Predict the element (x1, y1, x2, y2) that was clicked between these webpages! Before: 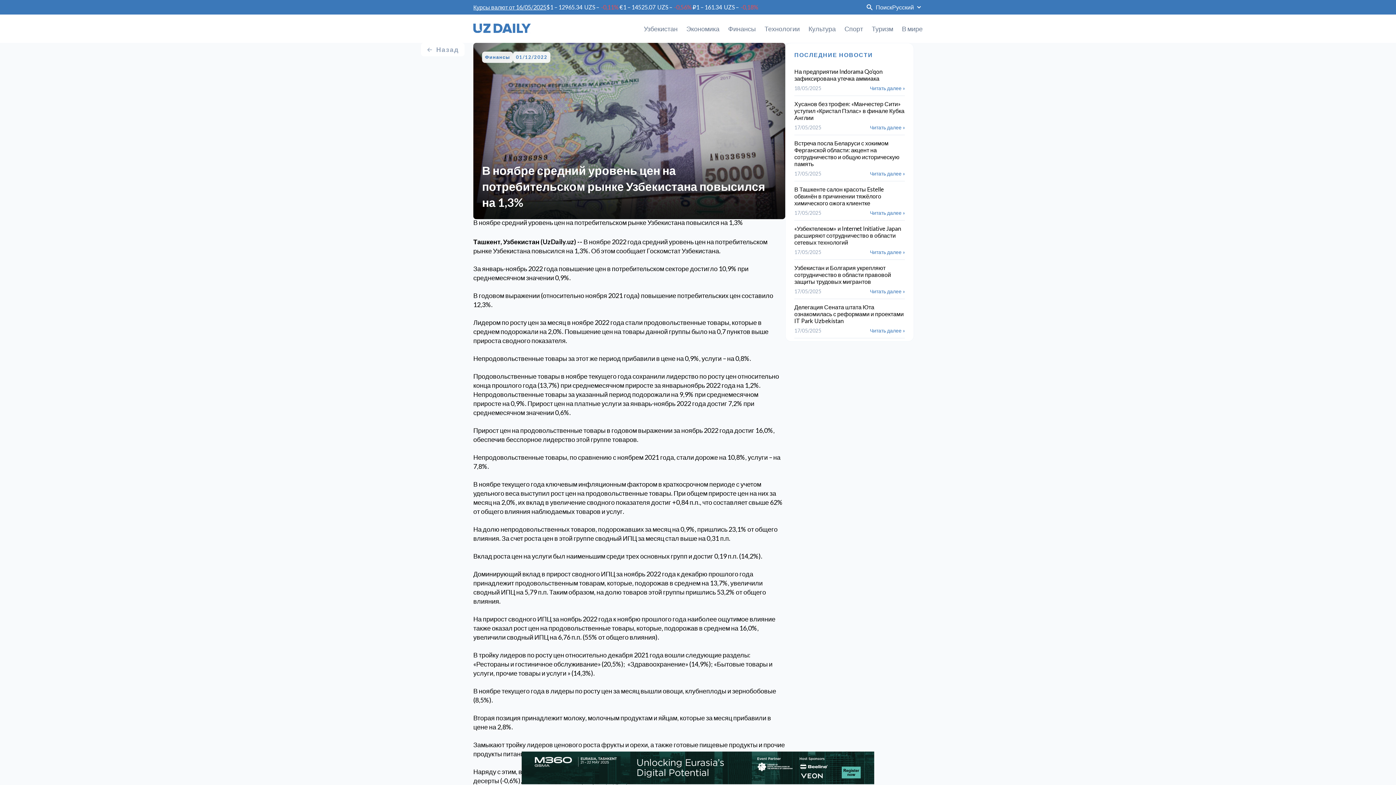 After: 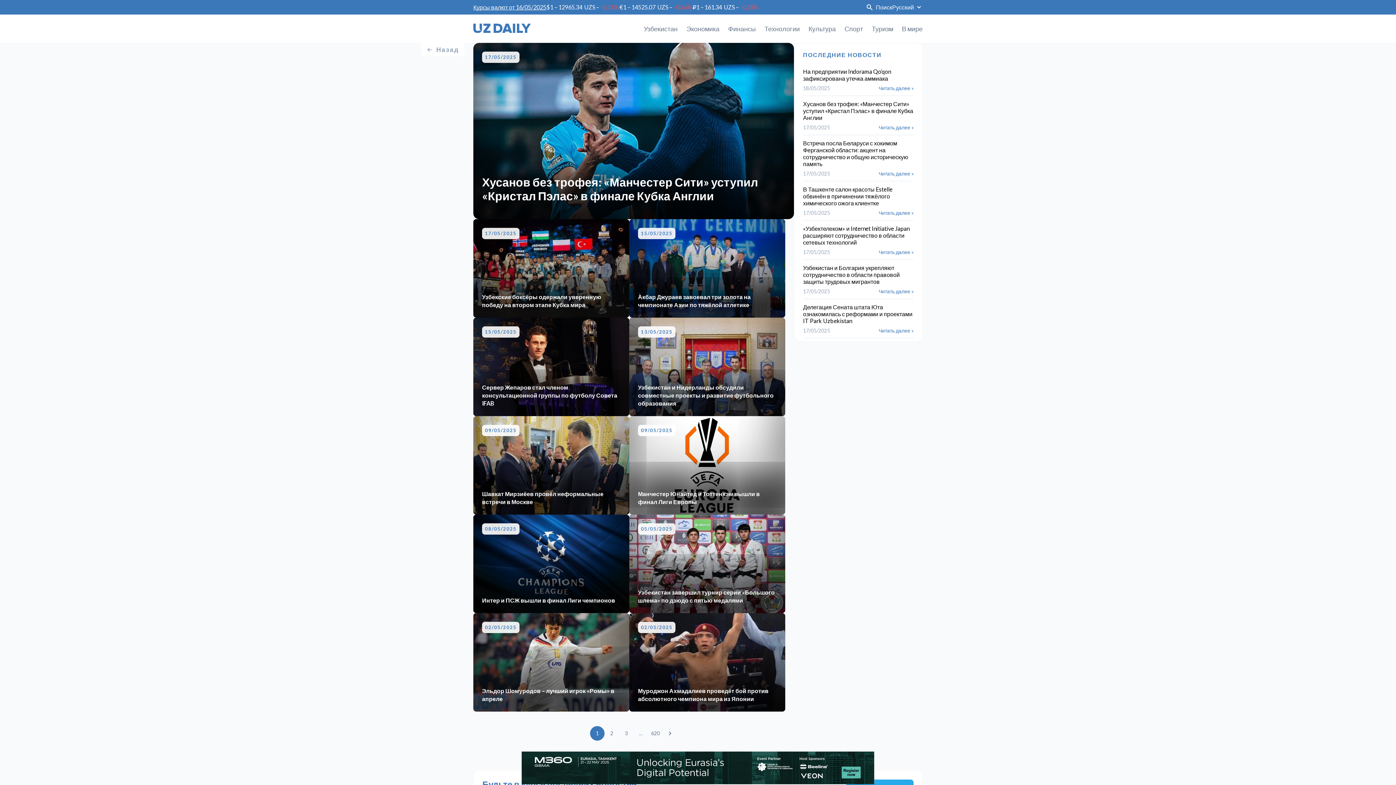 Action: label: Спорт bbox: (844, 14, 863, 42)